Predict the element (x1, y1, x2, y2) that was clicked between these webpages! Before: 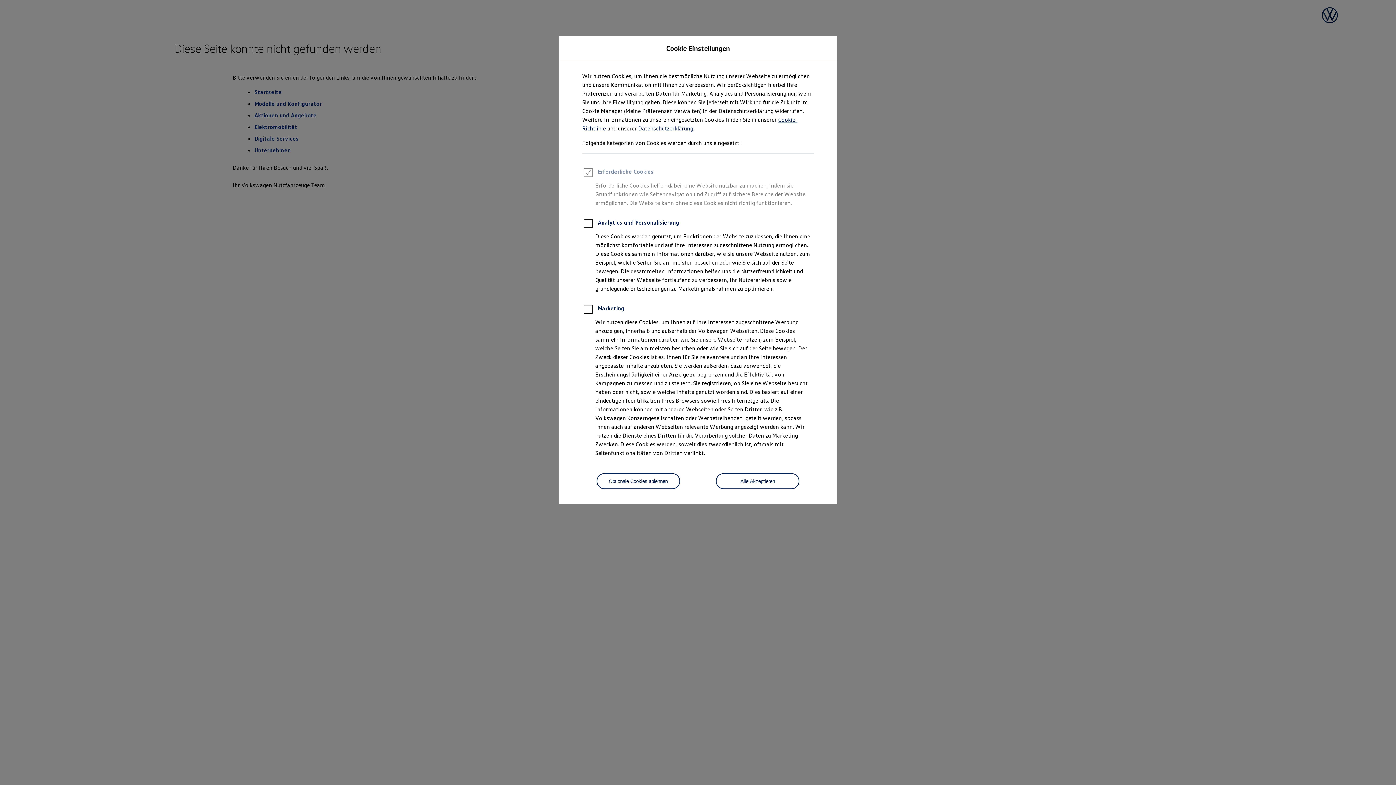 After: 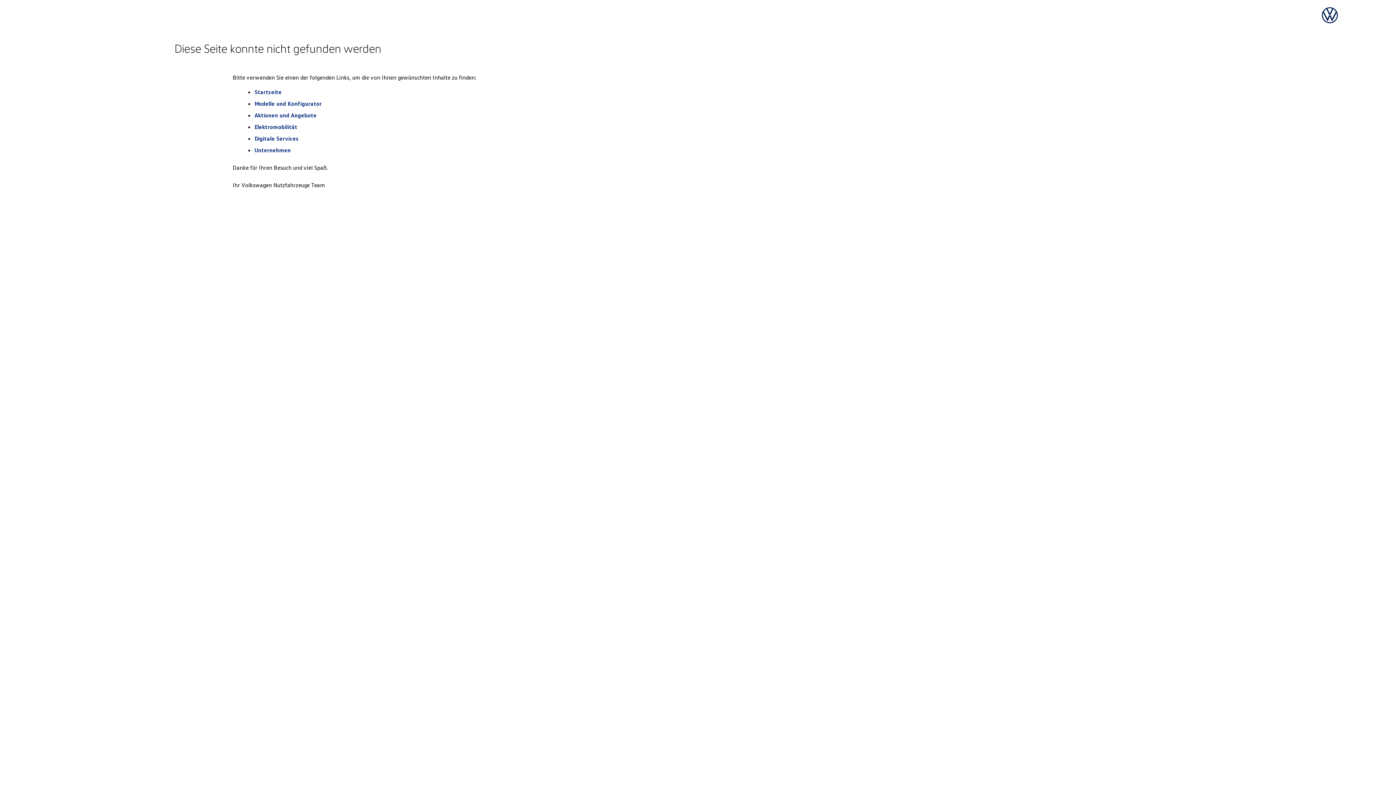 Action: bbox: (596, 473, 680, 489) label: Optionale Cookies ablehnen